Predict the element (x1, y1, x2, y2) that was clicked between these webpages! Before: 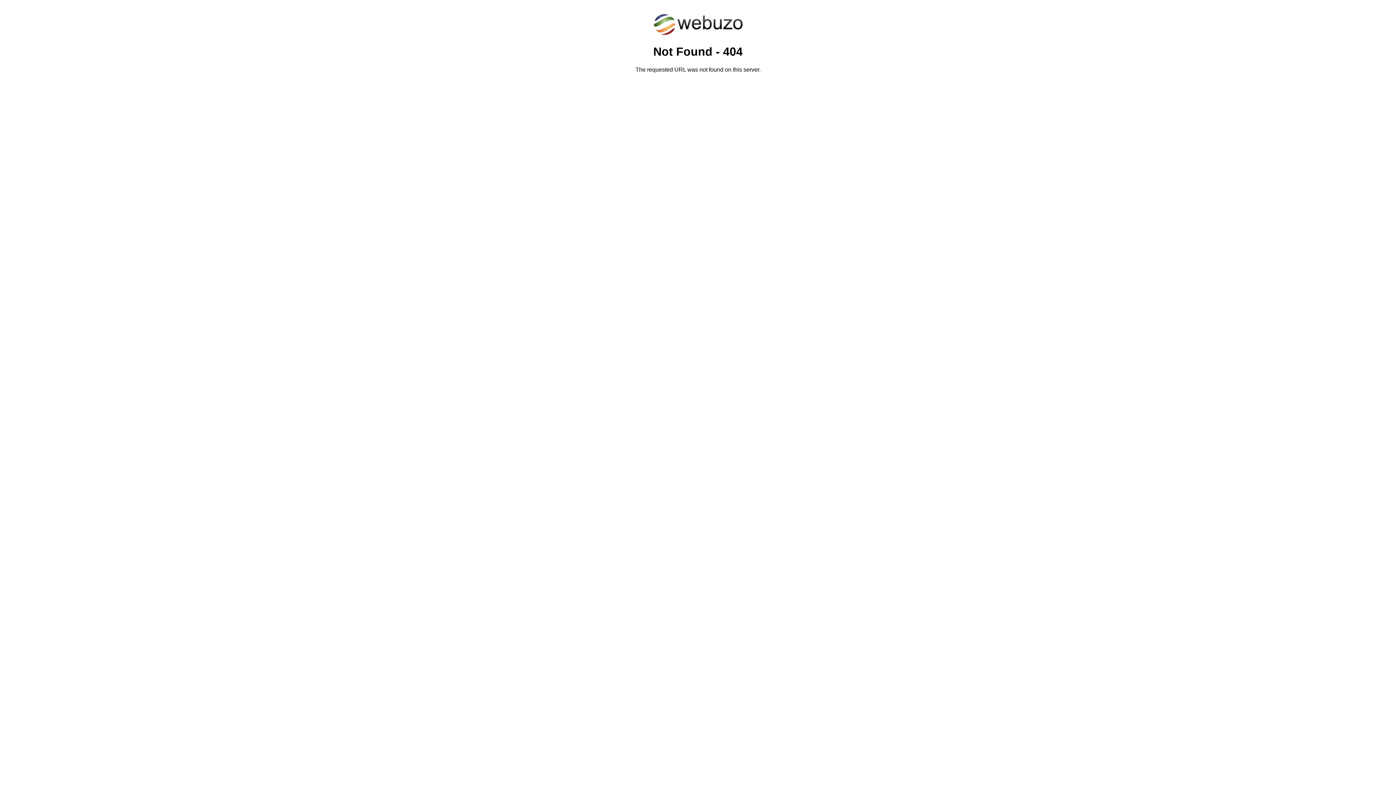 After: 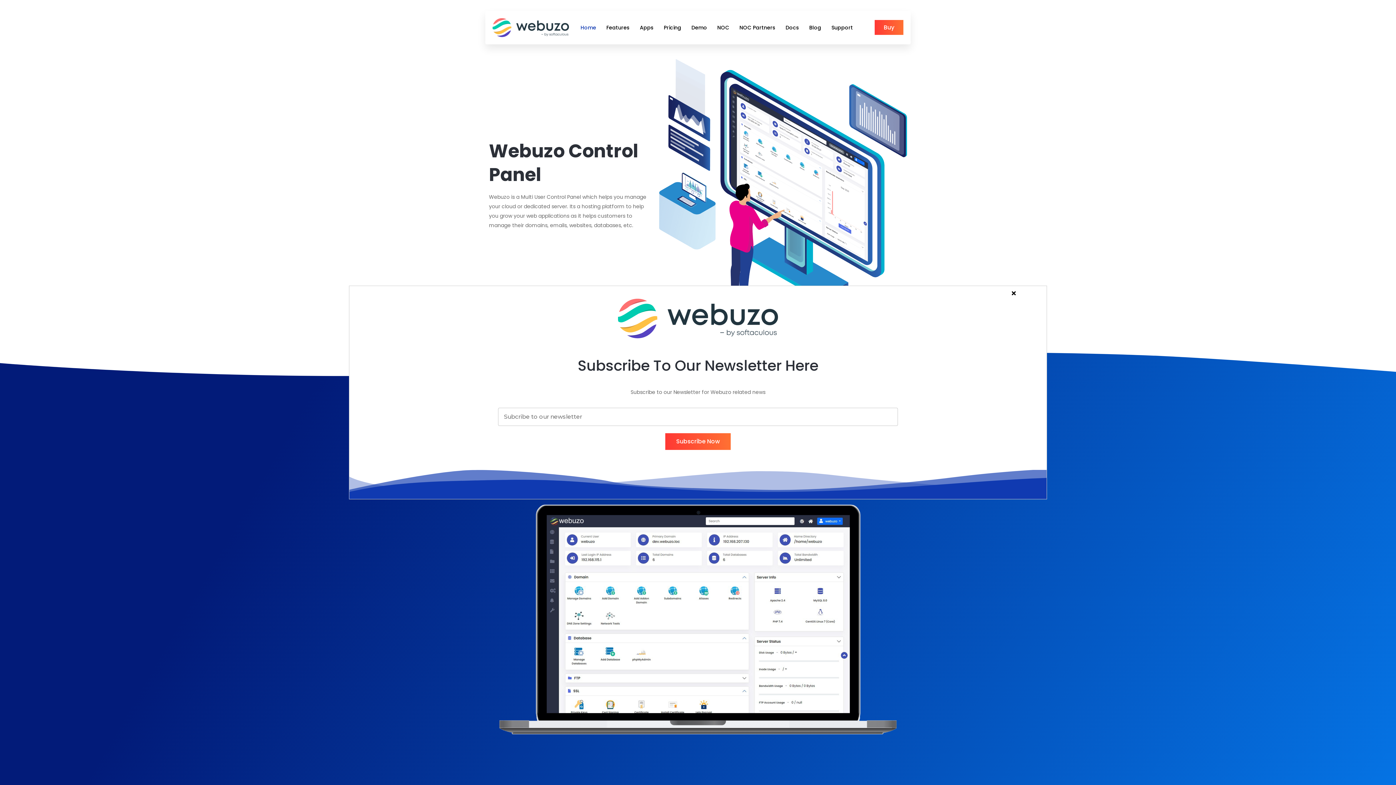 Action: bbox: (652, 30, 743, 37)